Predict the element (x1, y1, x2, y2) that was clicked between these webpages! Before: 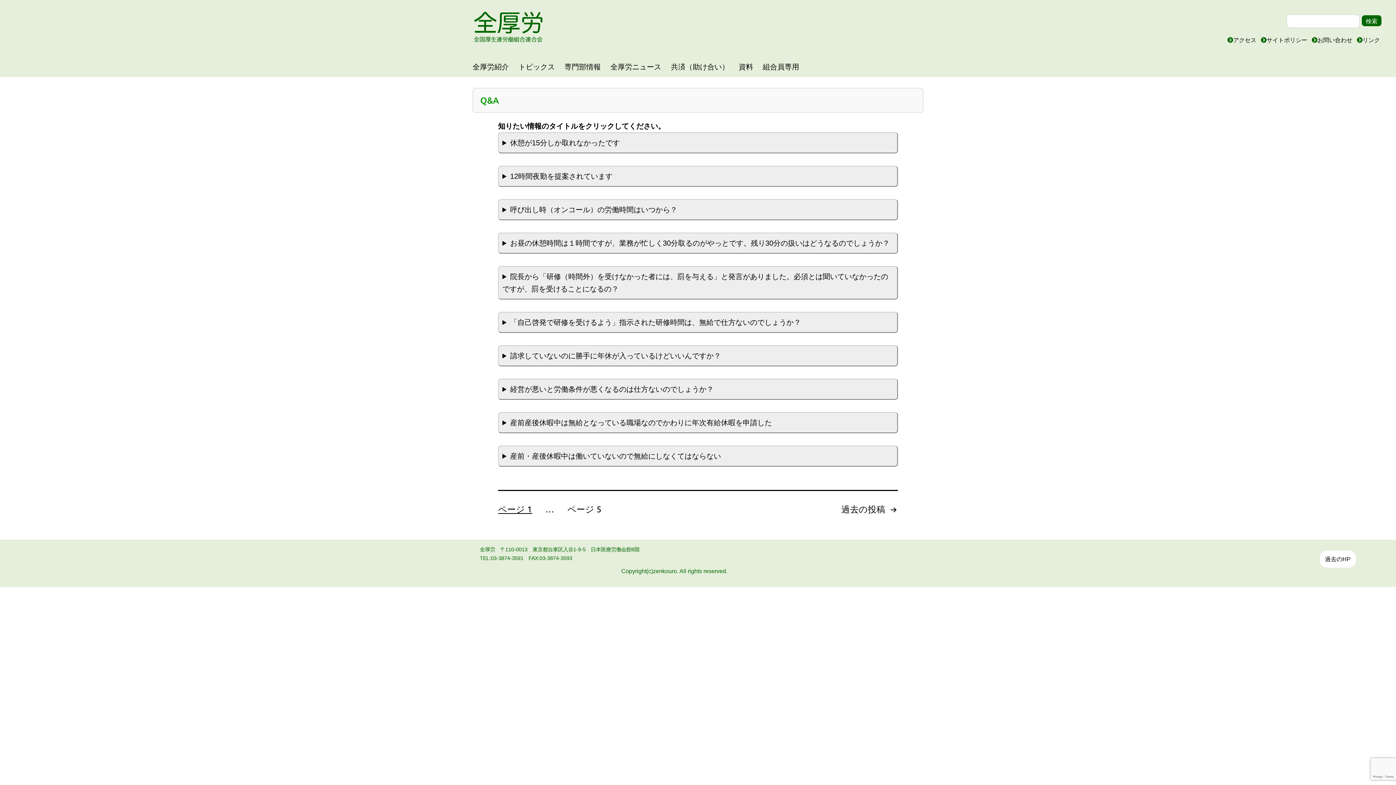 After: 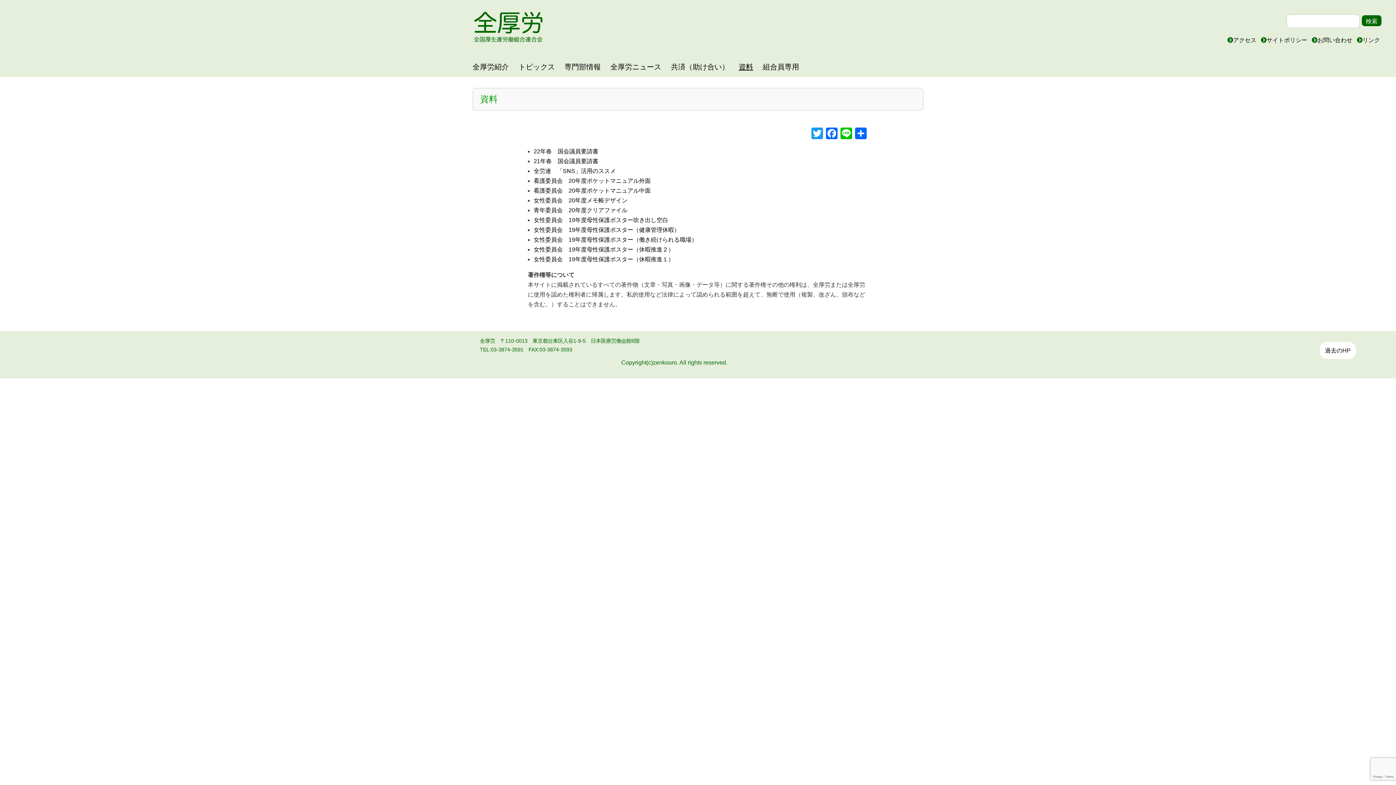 Action: bbox: (734, 57, 758, 75) label: 資料